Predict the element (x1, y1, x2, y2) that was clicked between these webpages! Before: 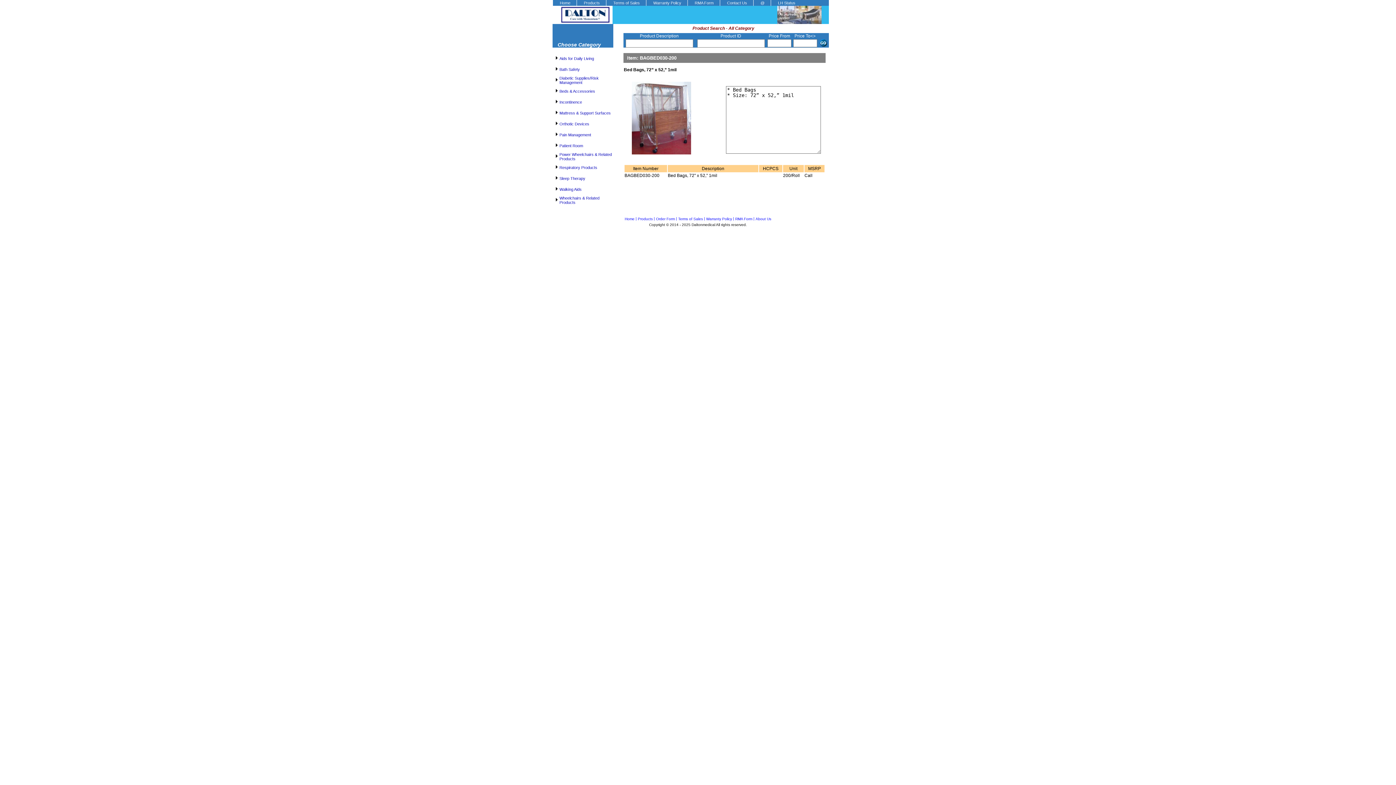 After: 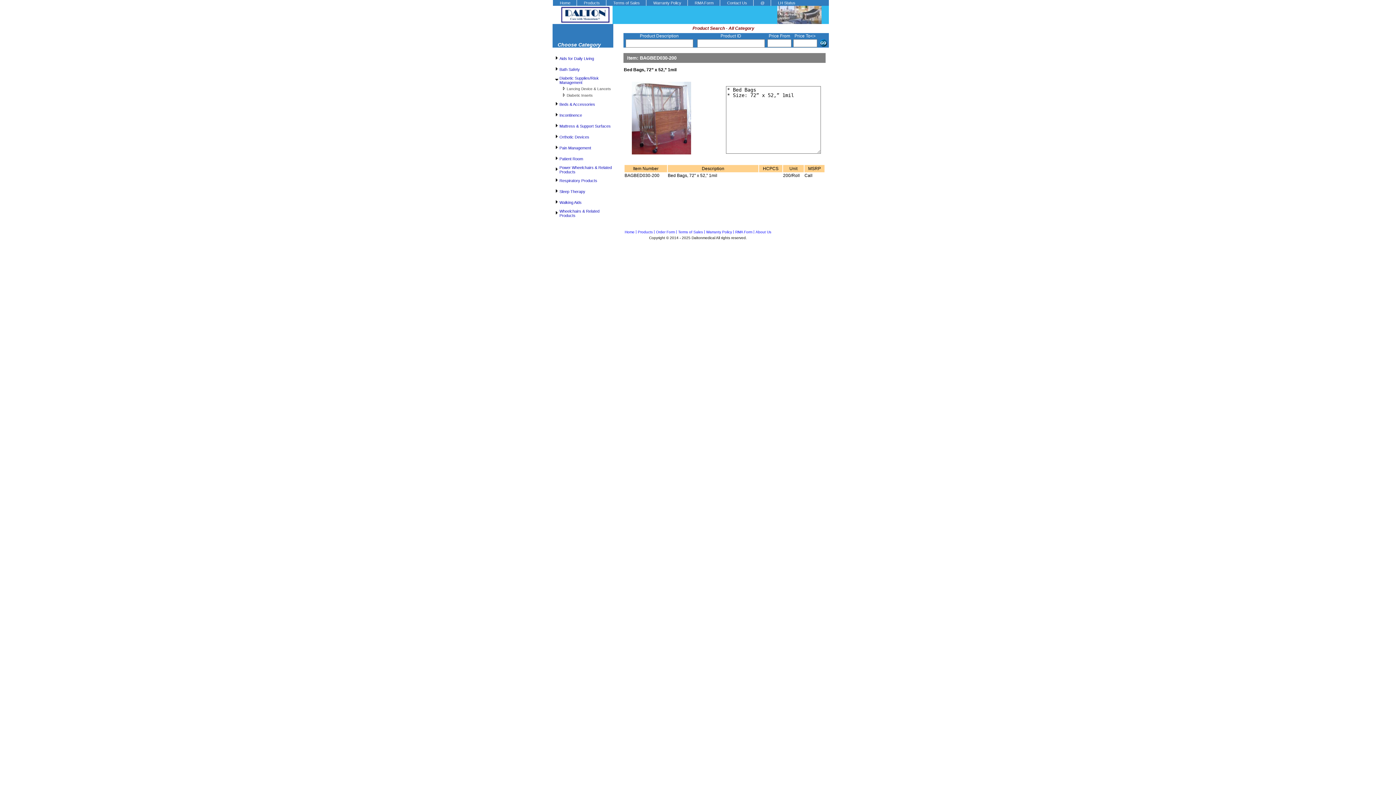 Action: bbox: (554, 78, 559, 83)